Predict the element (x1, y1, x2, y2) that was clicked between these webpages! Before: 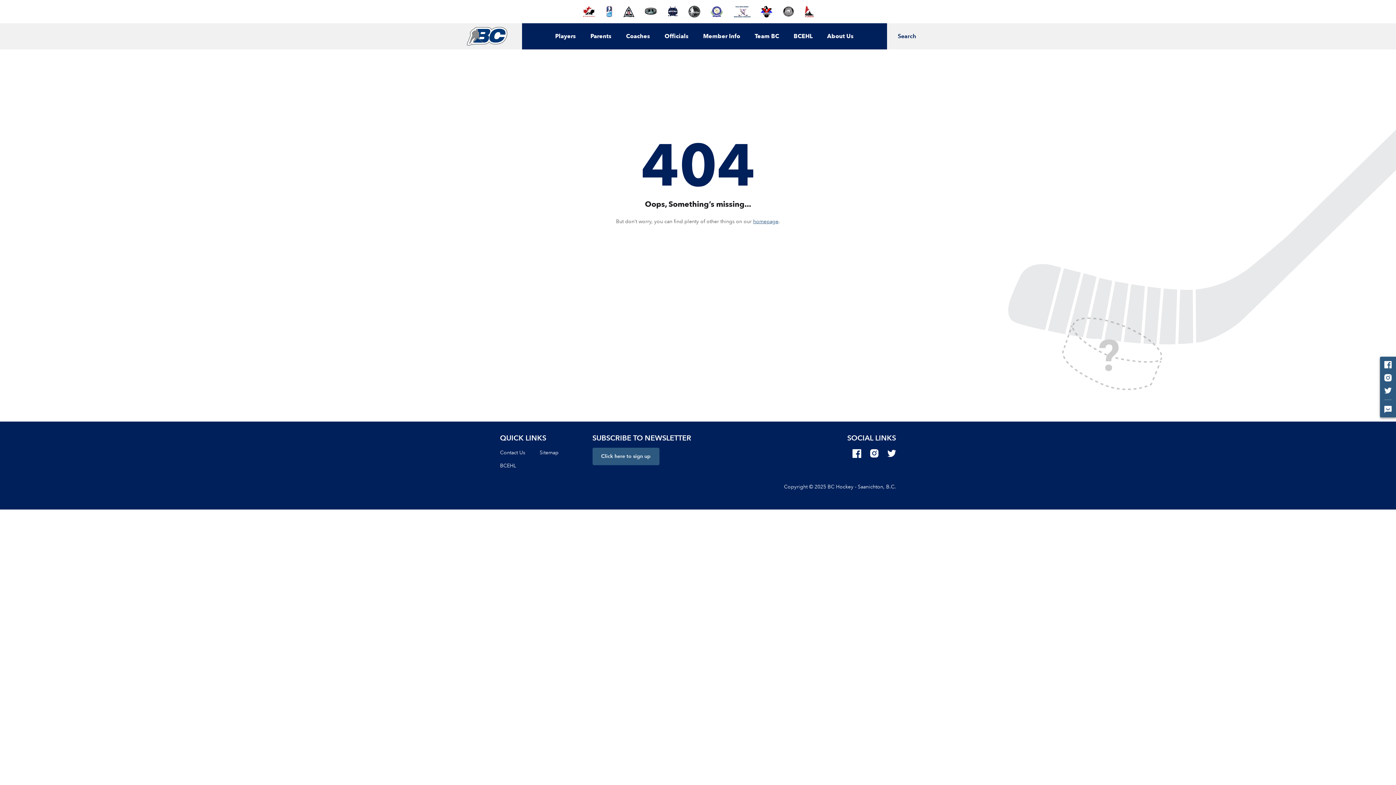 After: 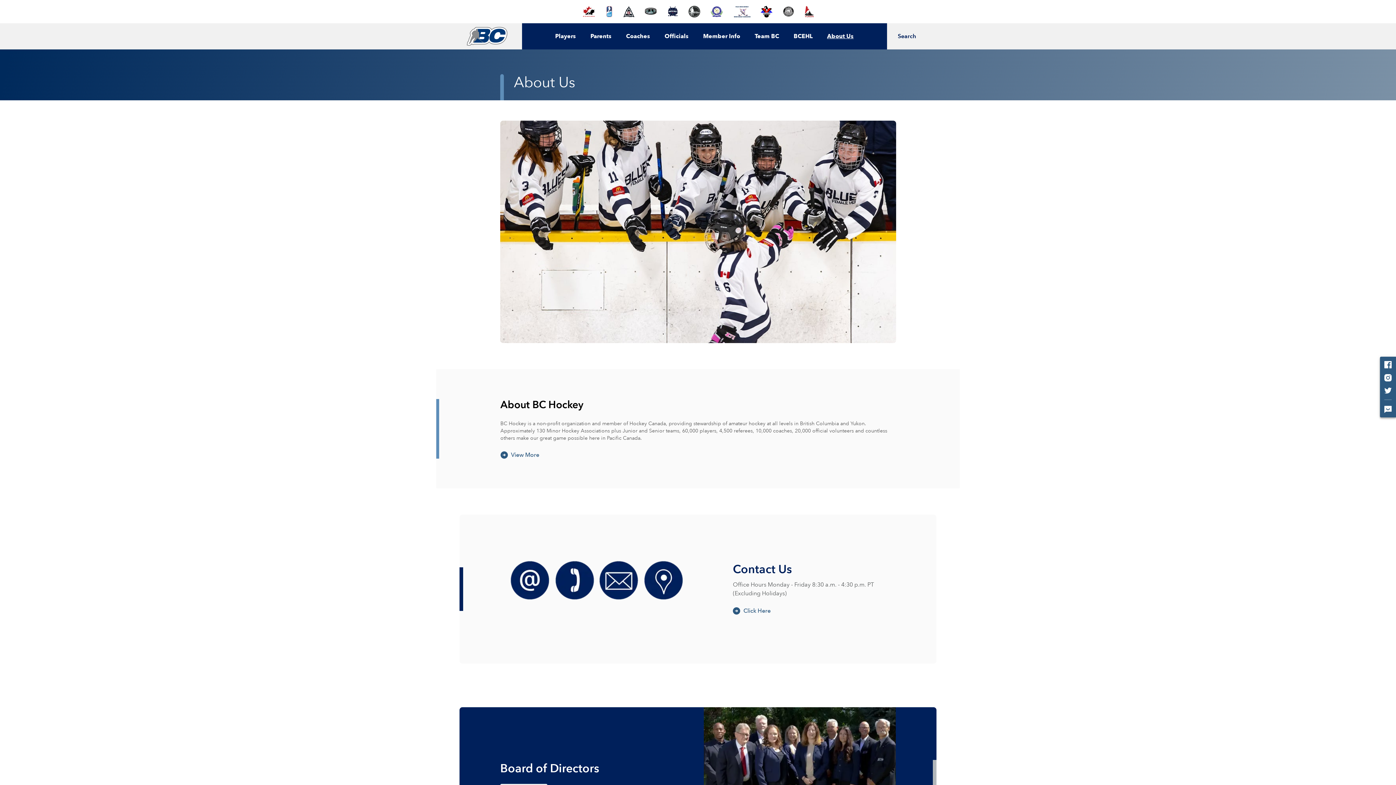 Action: bbox: (827, 32, 853, 40) label: About Us